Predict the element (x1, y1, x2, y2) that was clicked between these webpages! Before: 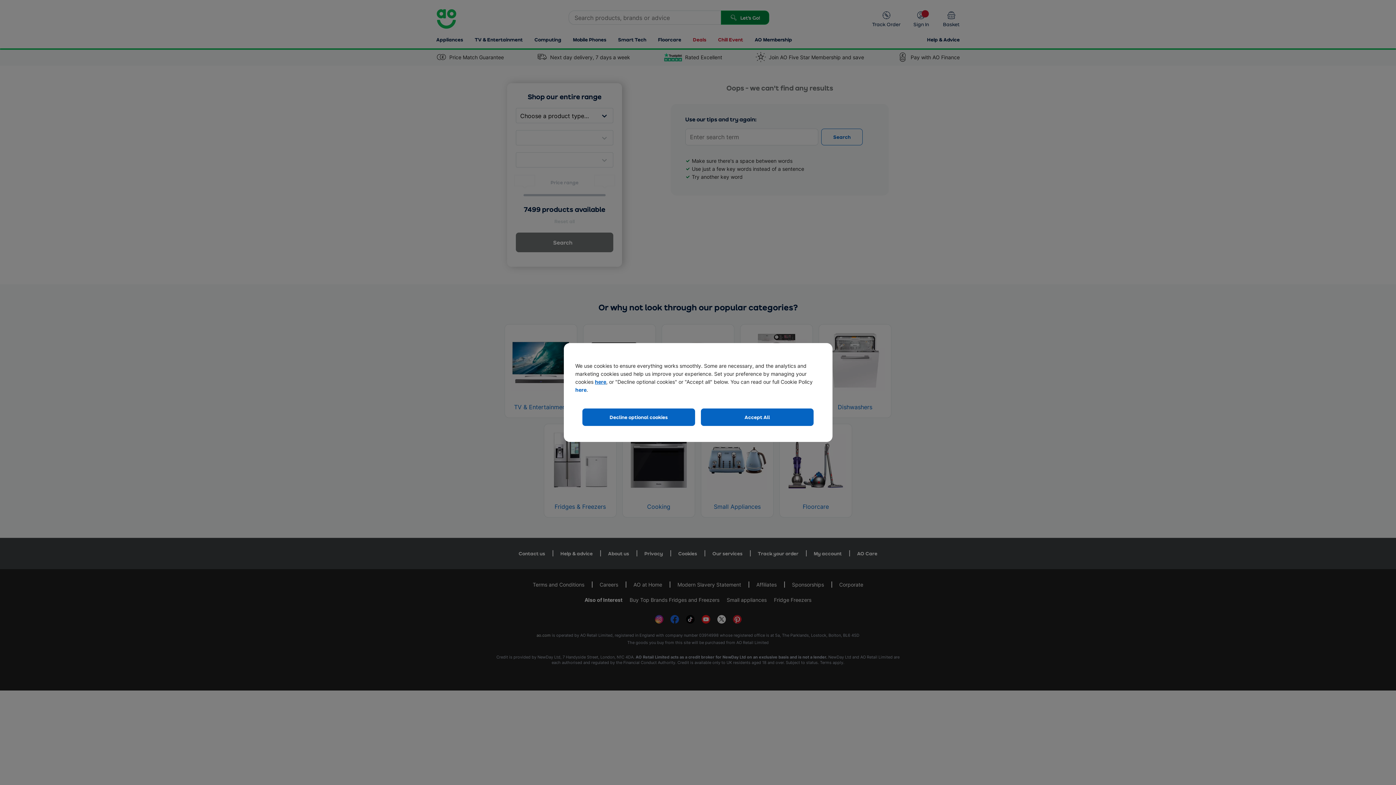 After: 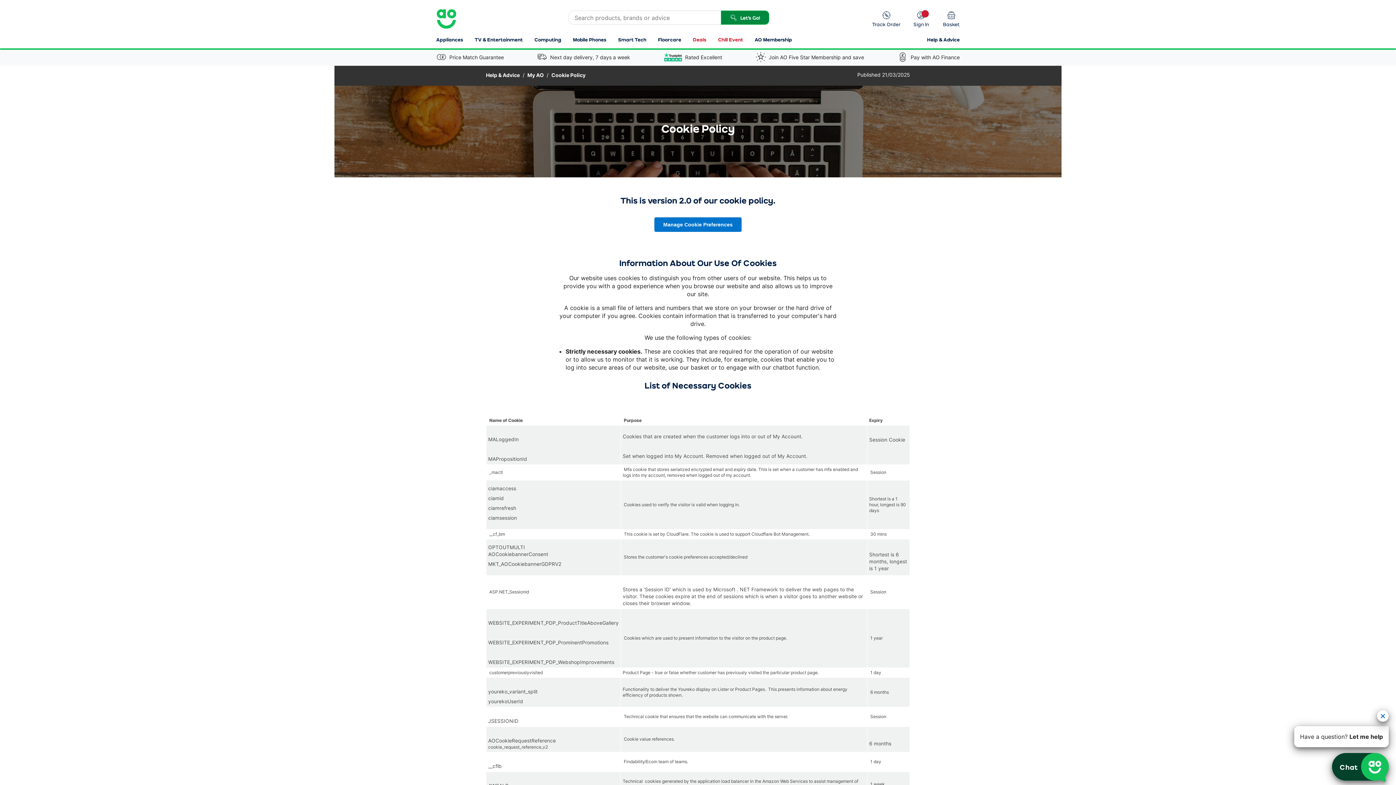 Action: label: here bbox: (575, 386, 586, 393)